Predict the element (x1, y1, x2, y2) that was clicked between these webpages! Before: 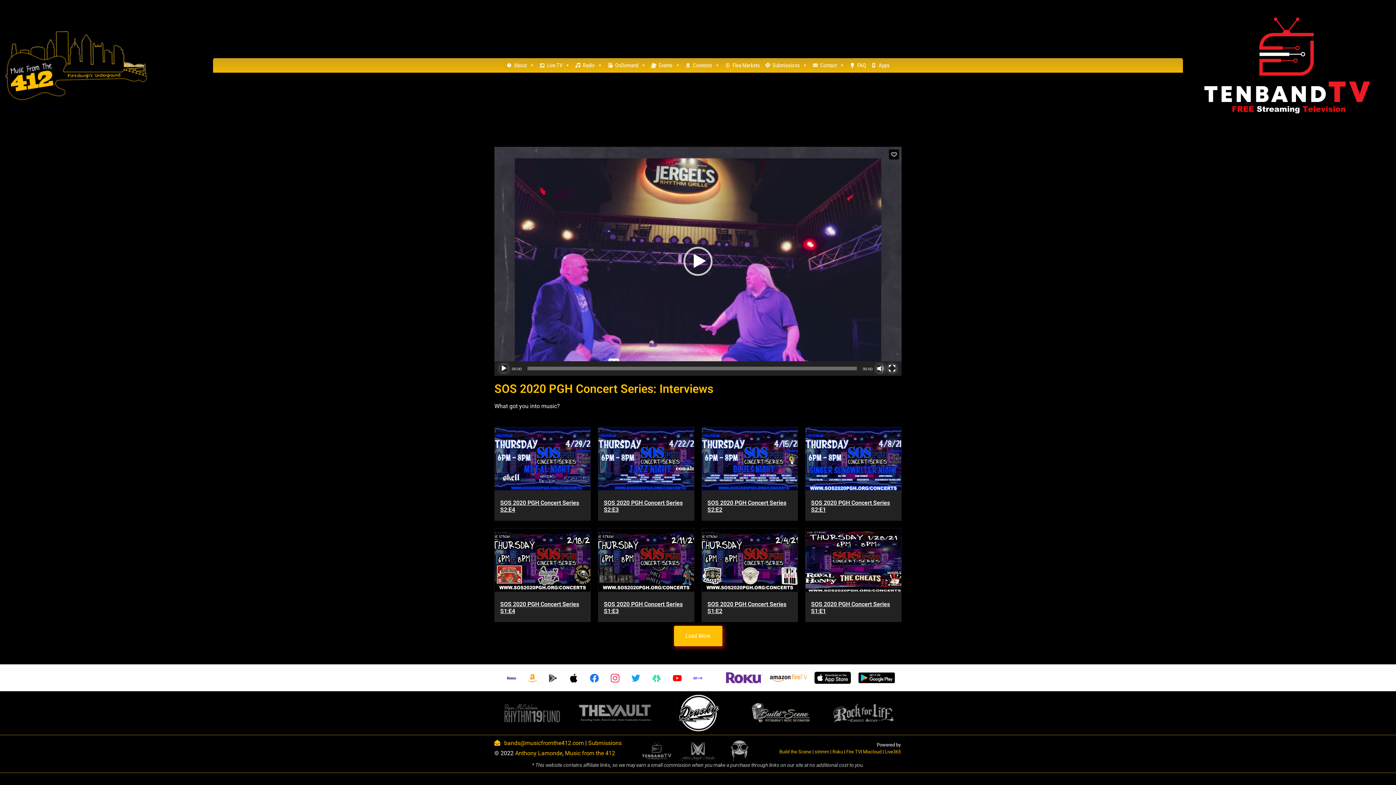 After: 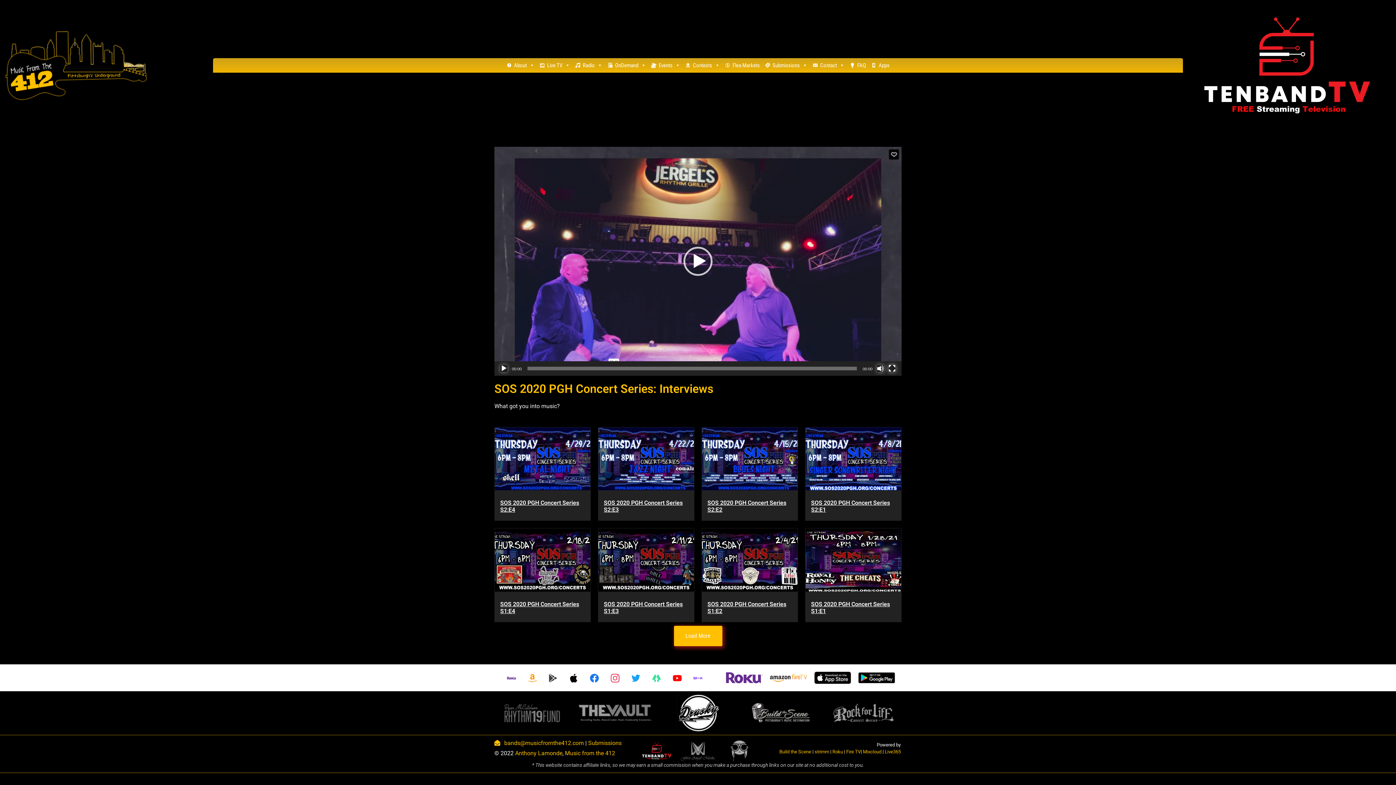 Action: bbox: (639, 740, 673, 762)